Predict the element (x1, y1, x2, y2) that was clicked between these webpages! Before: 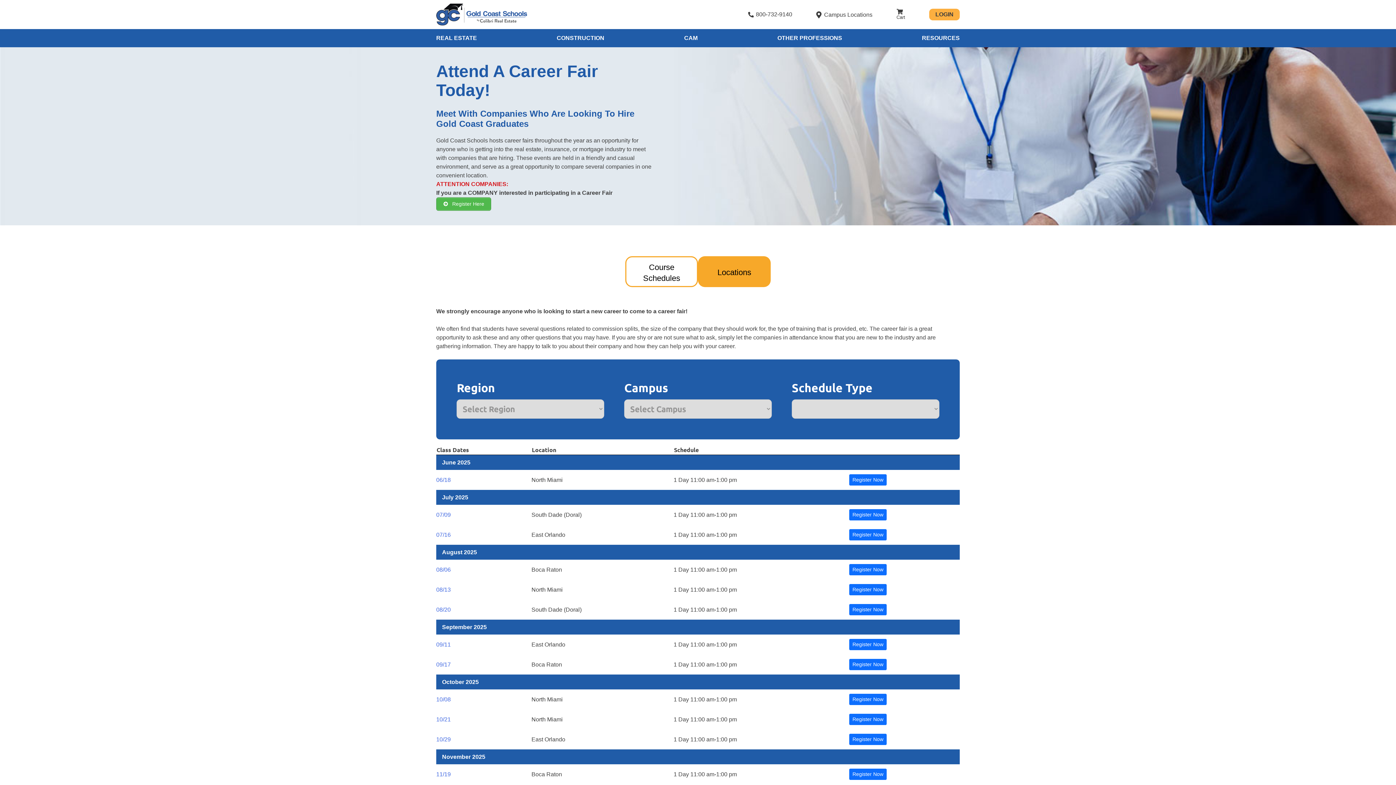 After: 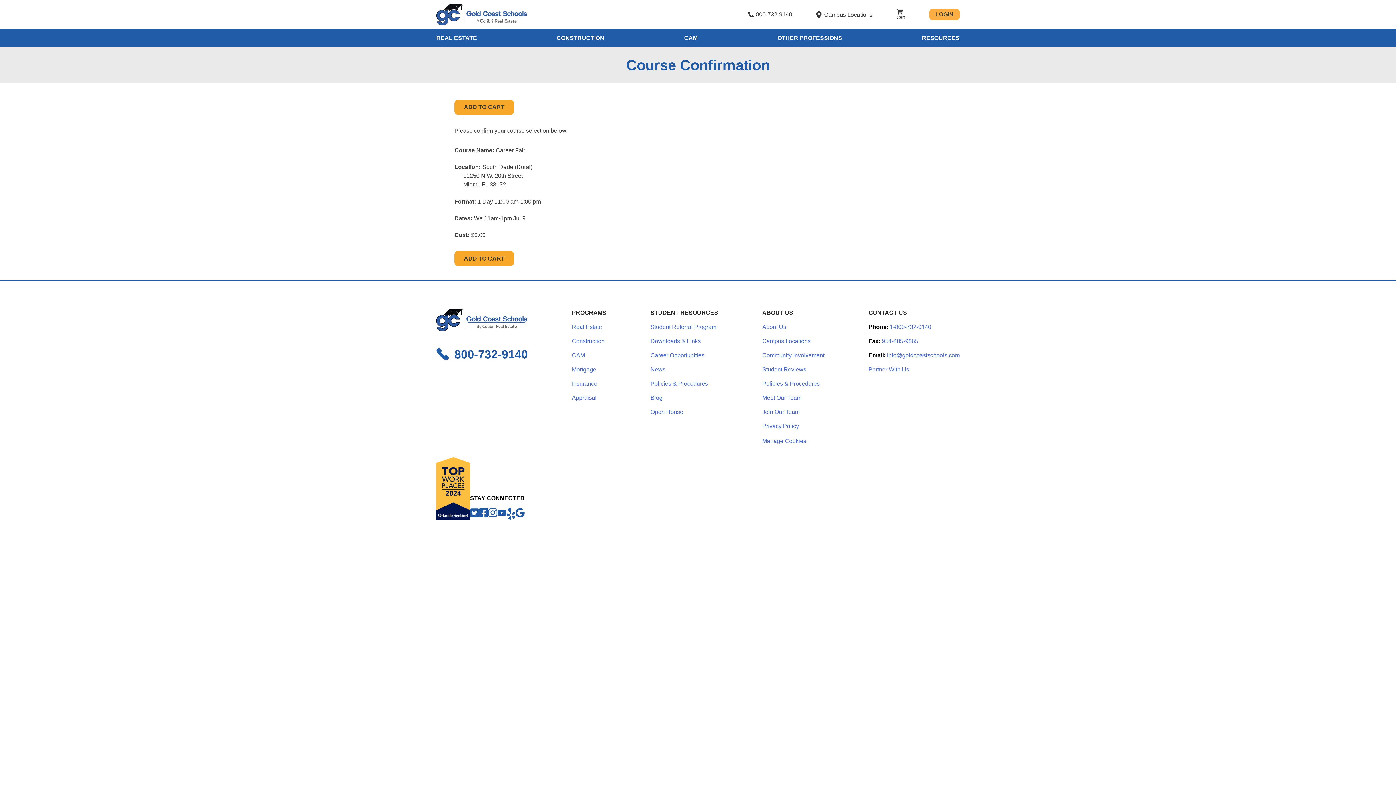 Action: bbox: (436, 511, 450, 518) label: 07/09